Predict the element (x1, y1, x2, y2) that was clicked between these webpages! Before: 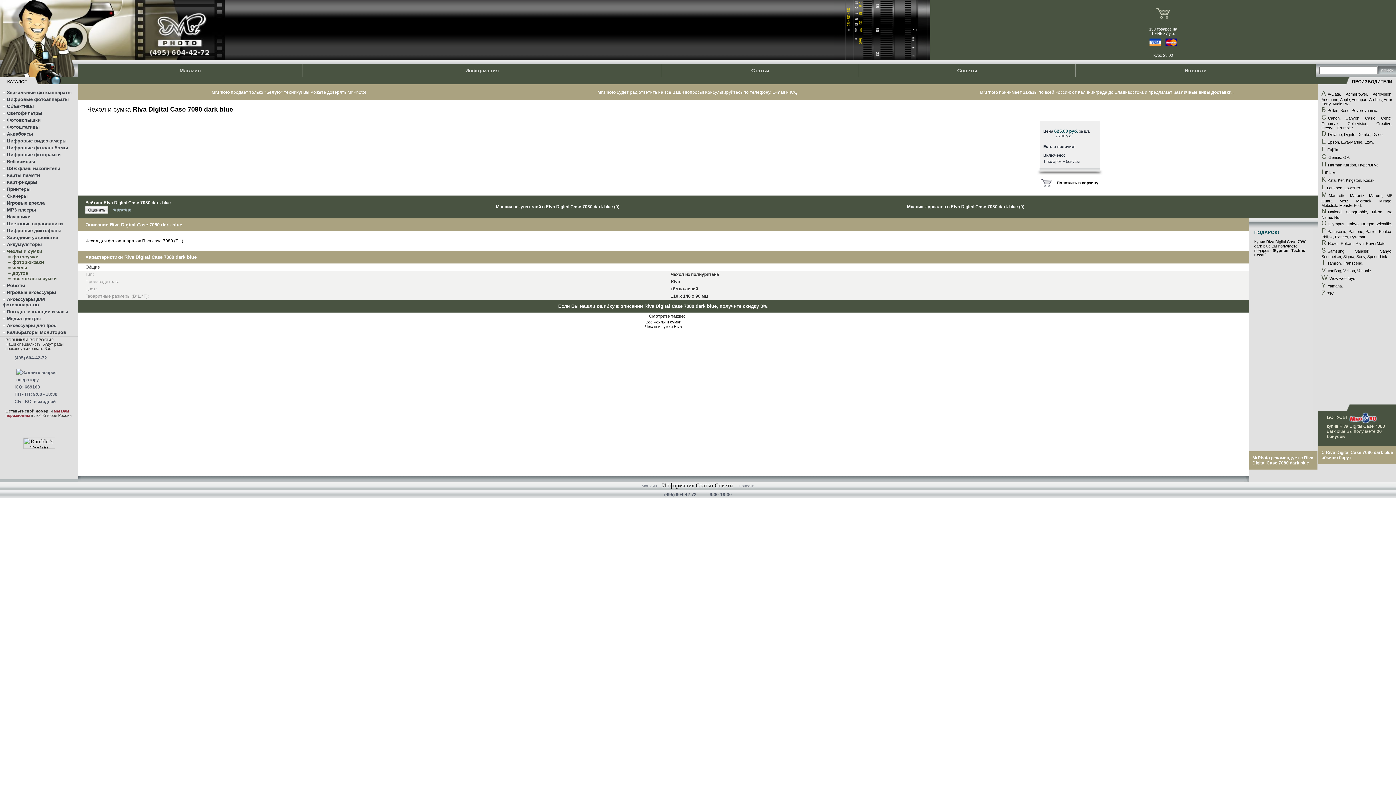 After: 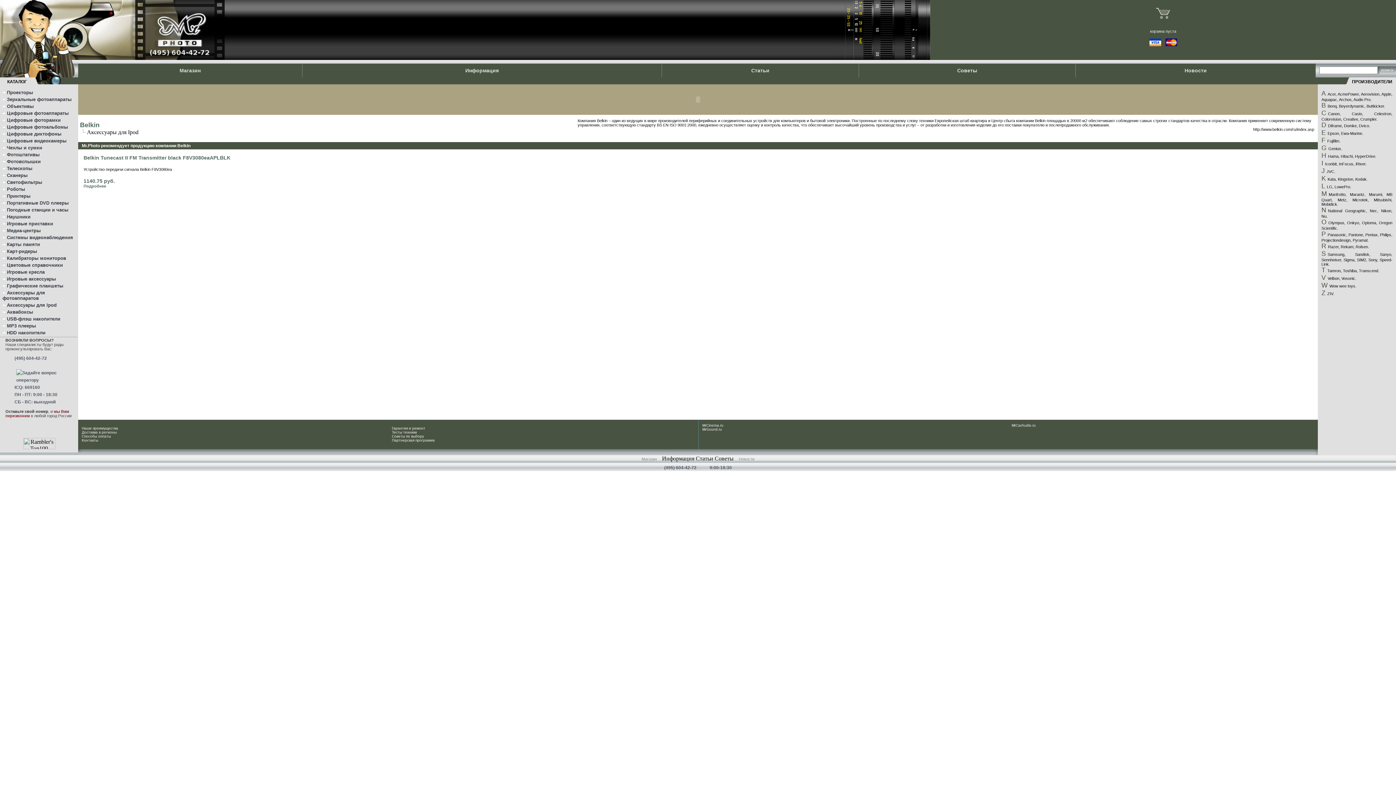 Action: label: Belkin bbox: (1328, 108, 1338, 112)